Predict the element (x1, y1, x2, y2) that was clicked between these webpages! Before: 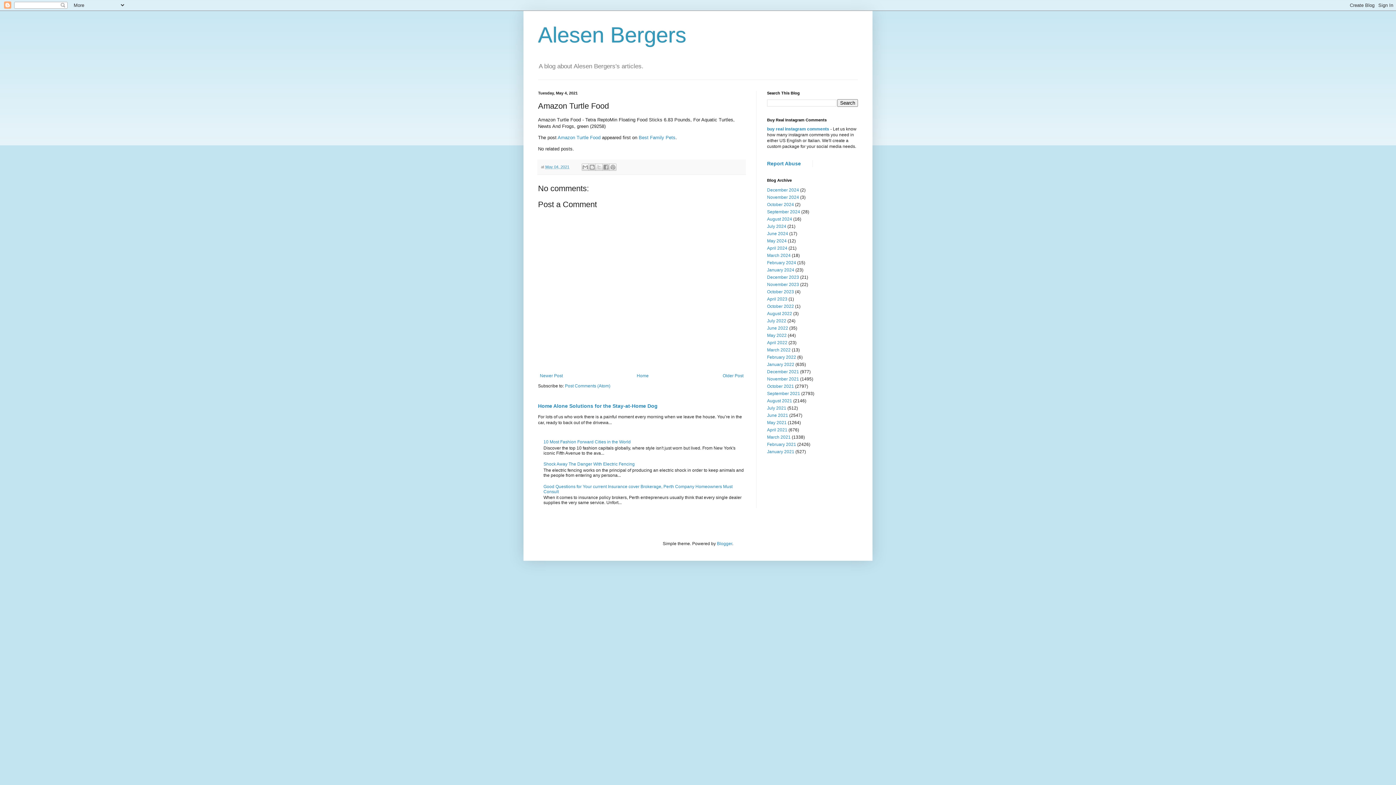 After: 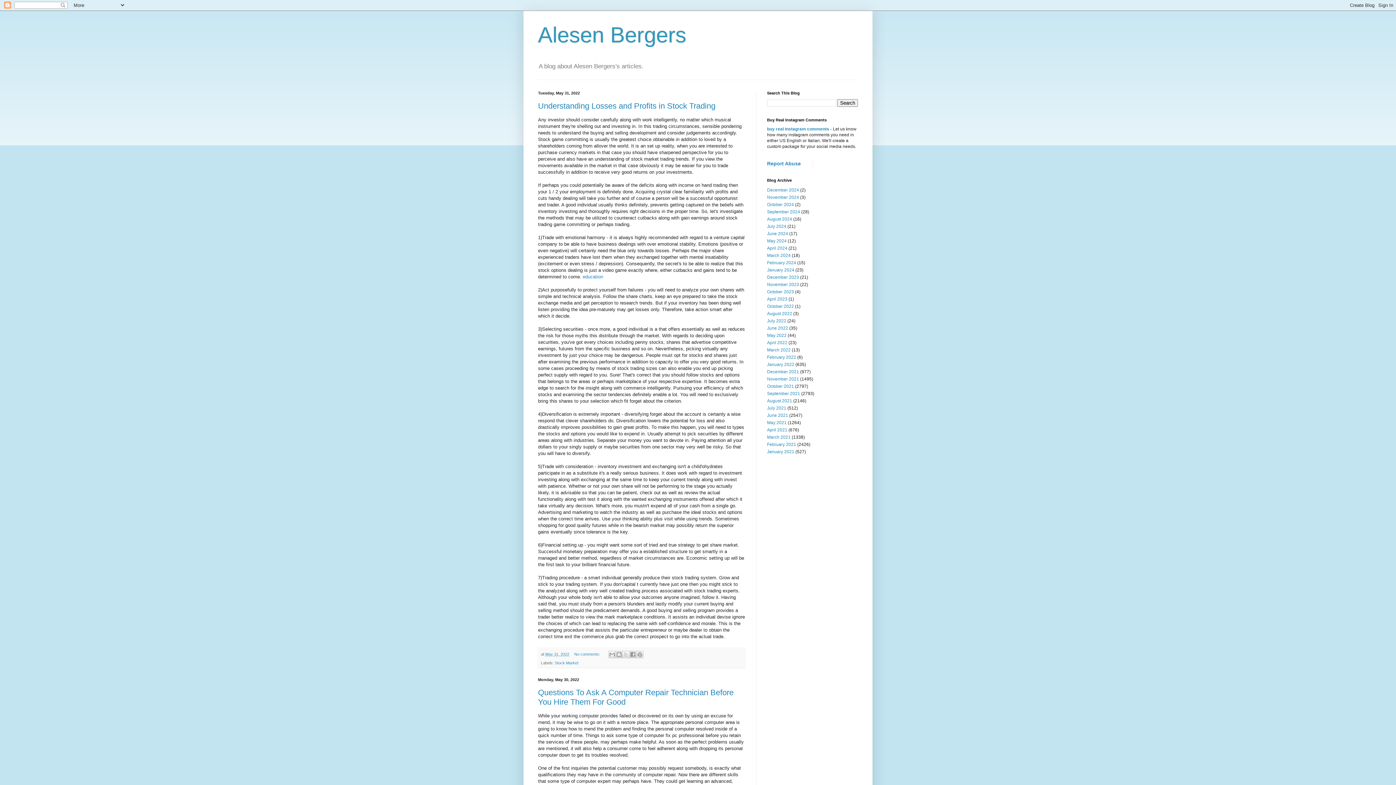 Action: label: May 2022 bbox: (767, 333, 786, 338)